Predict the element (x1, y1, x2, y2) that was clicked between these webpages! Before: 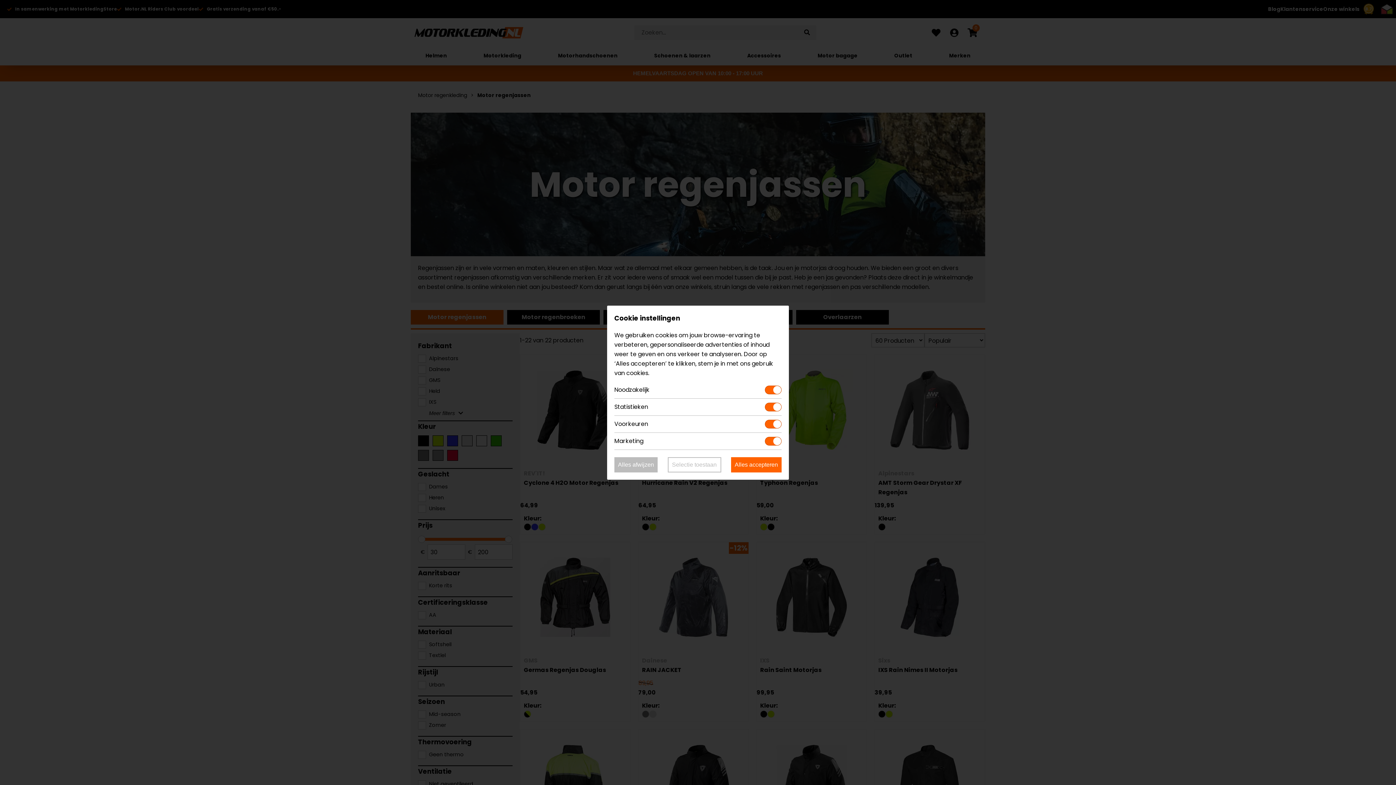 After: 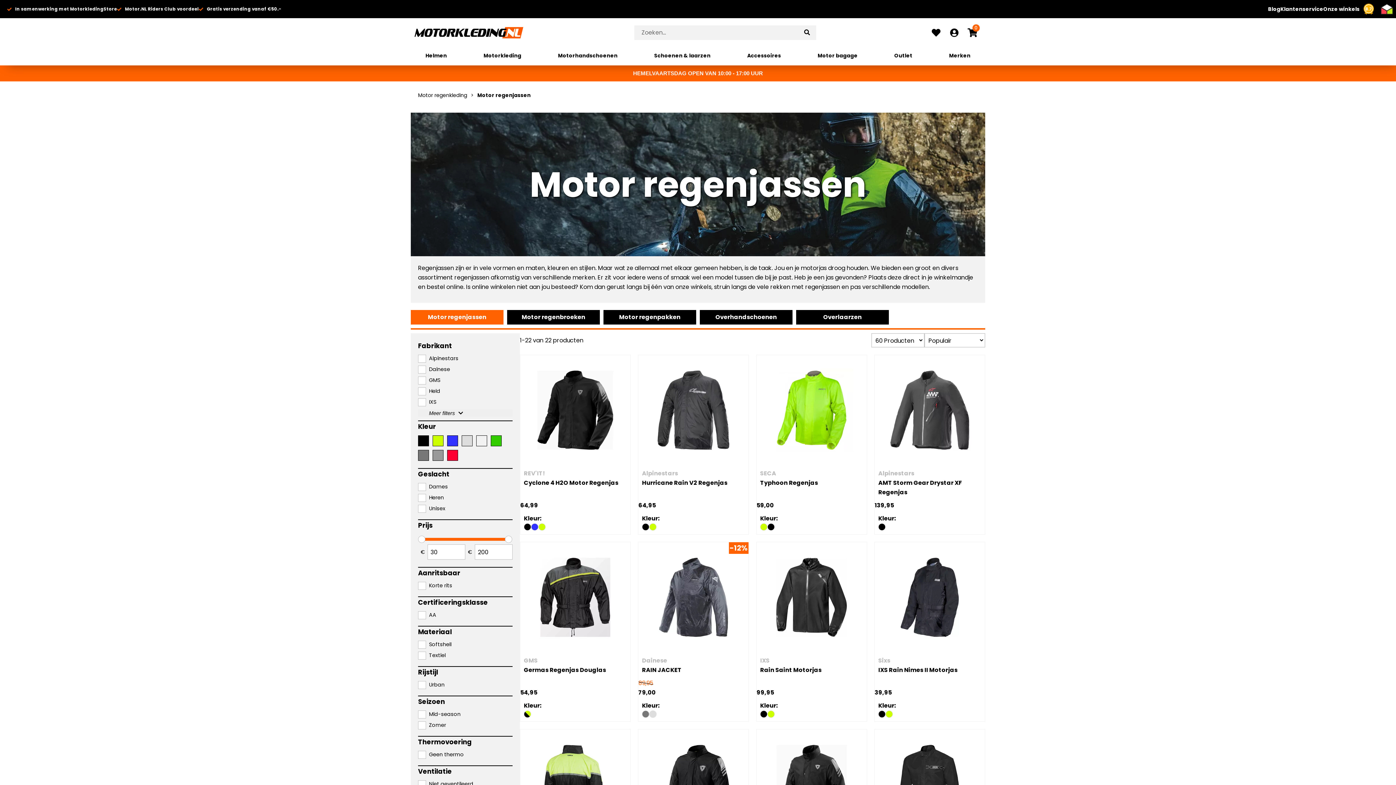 Action: label: Alles afwijzen bbox: (614, 457, 657, 472)